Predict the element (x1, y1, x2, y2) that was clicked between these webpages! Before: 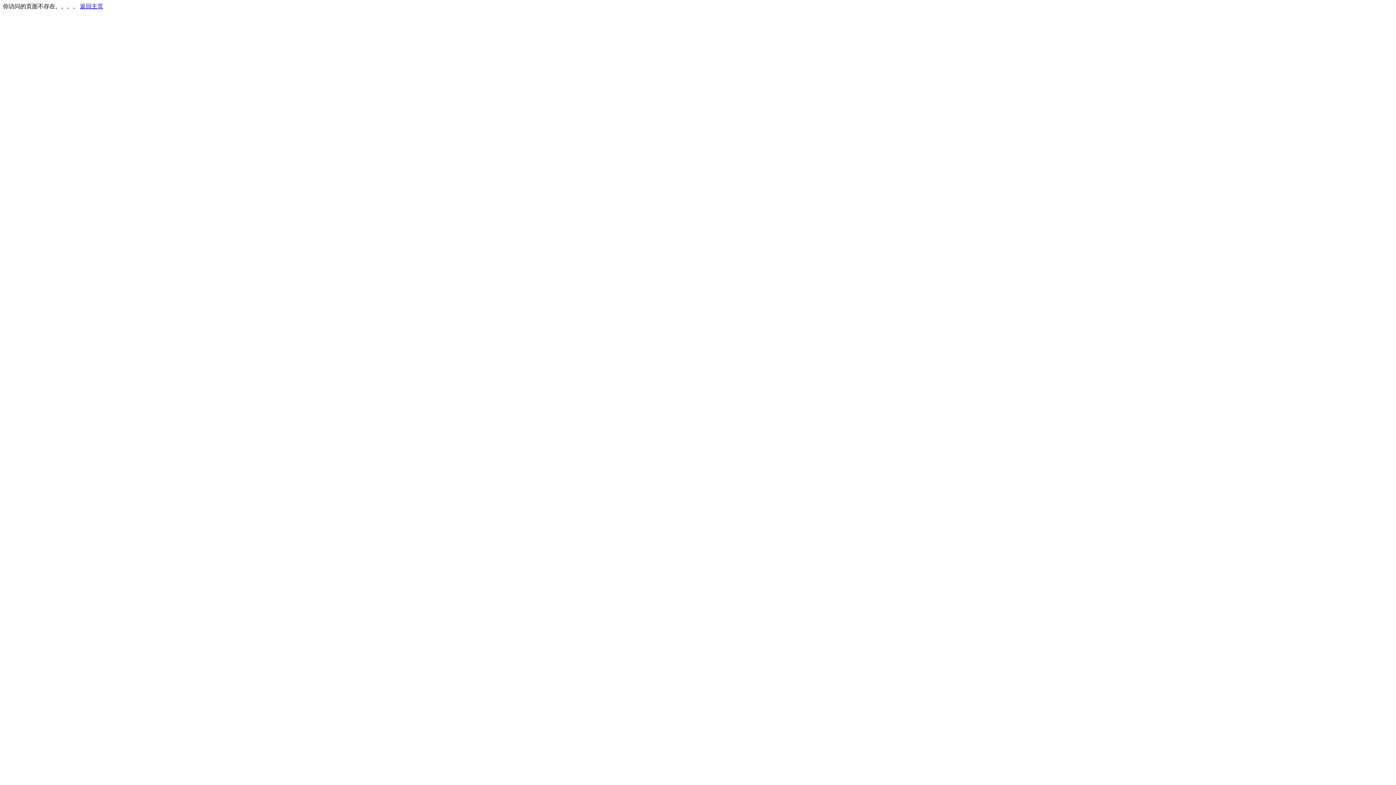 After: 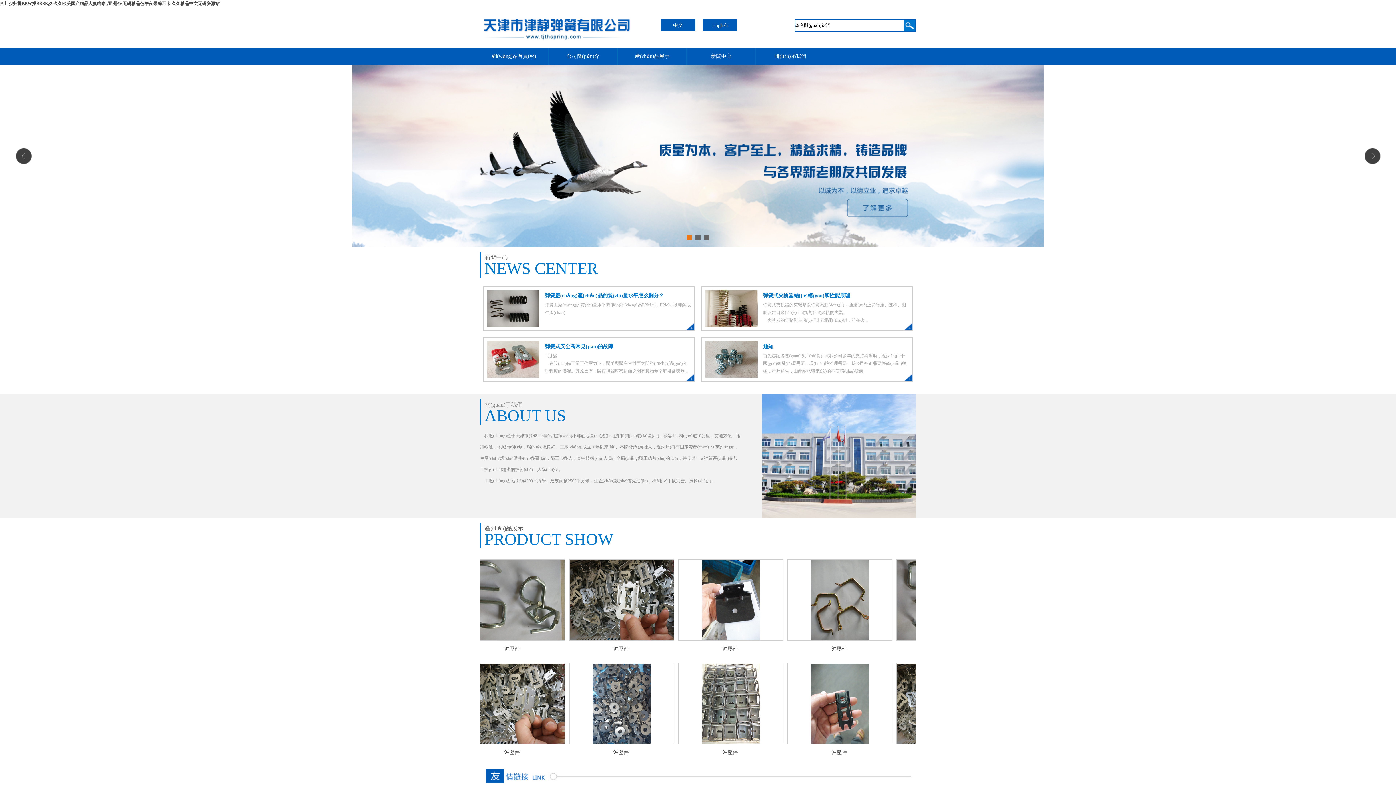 Action: bbox: (80, 3, 103, 9) label: 返回主页